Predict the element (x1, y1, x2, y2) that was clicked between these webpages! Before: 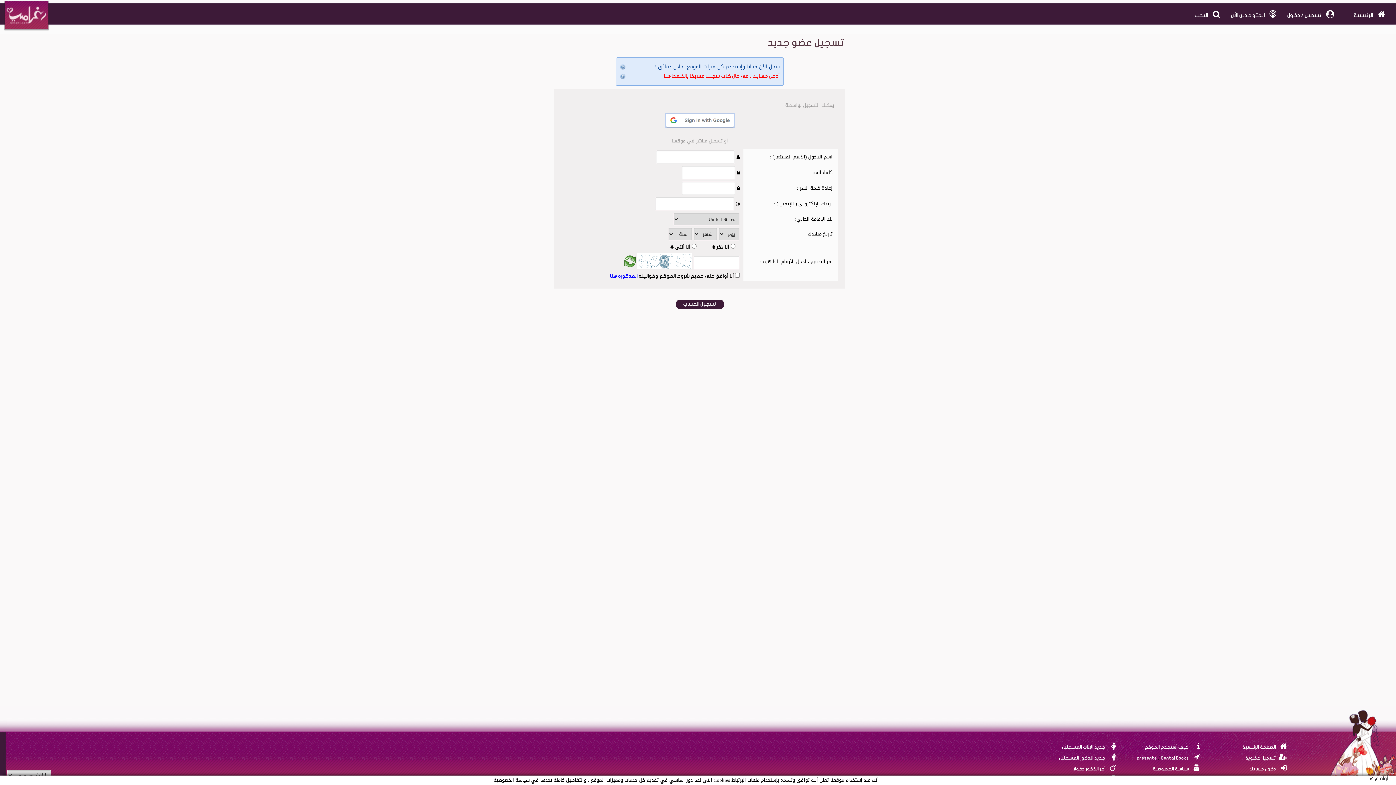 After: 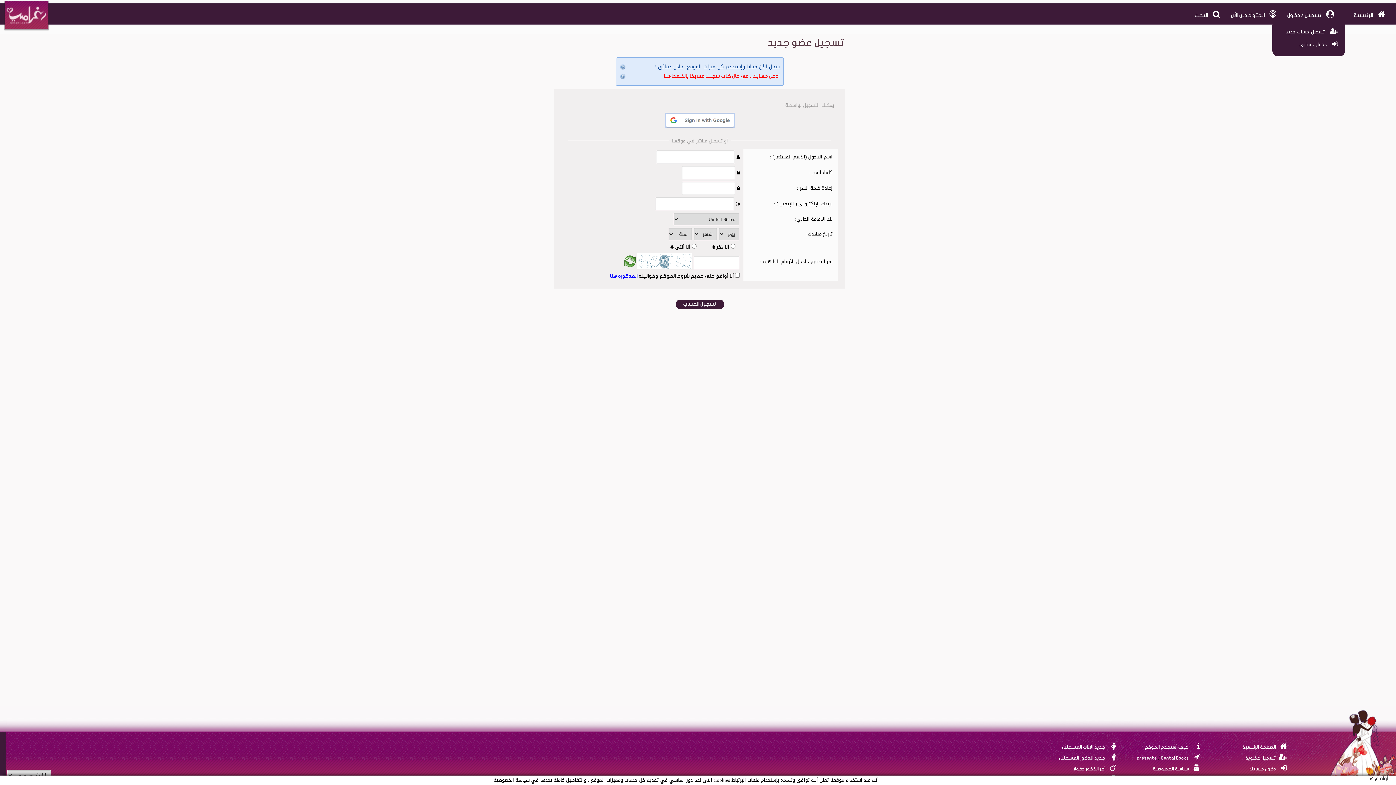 Action: label:   bbox: (1321, 12, 1334, 18)